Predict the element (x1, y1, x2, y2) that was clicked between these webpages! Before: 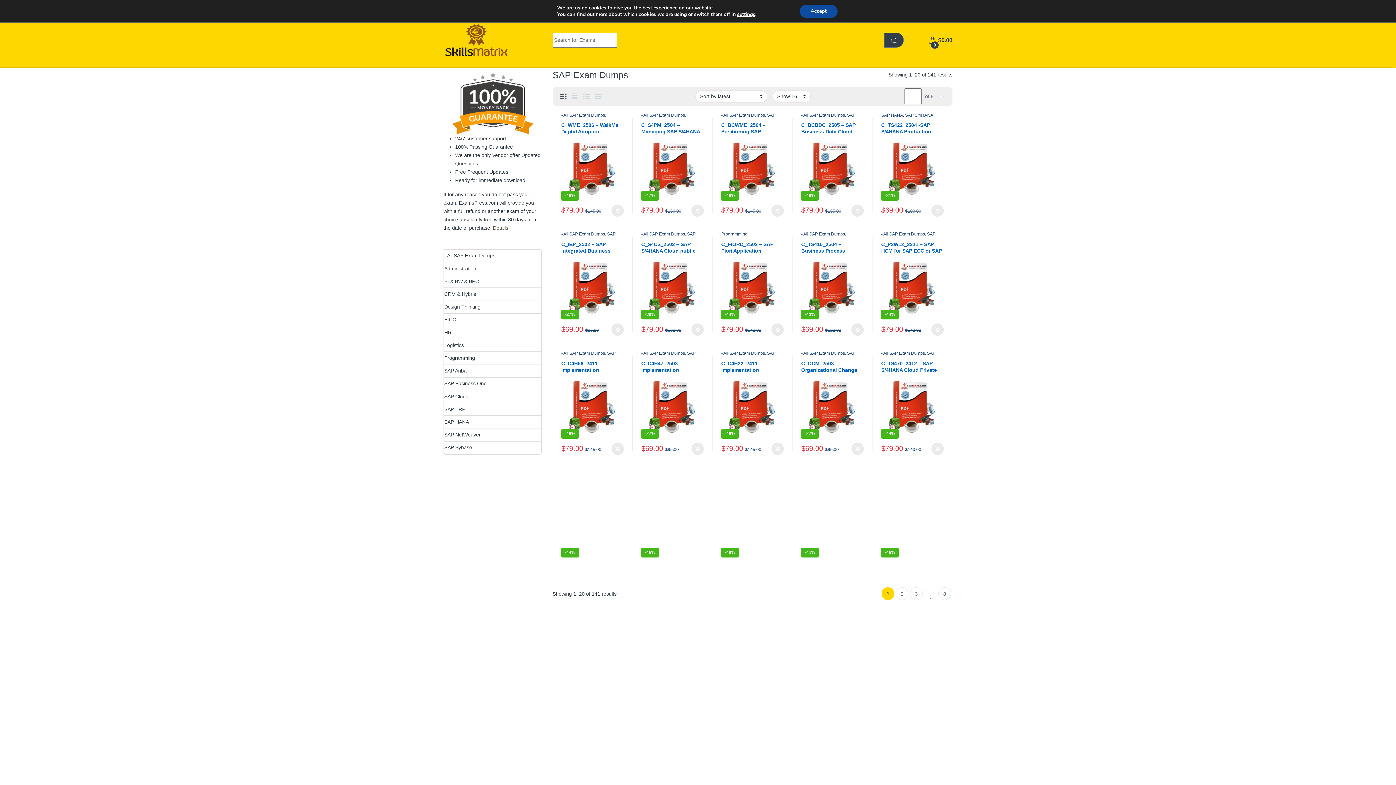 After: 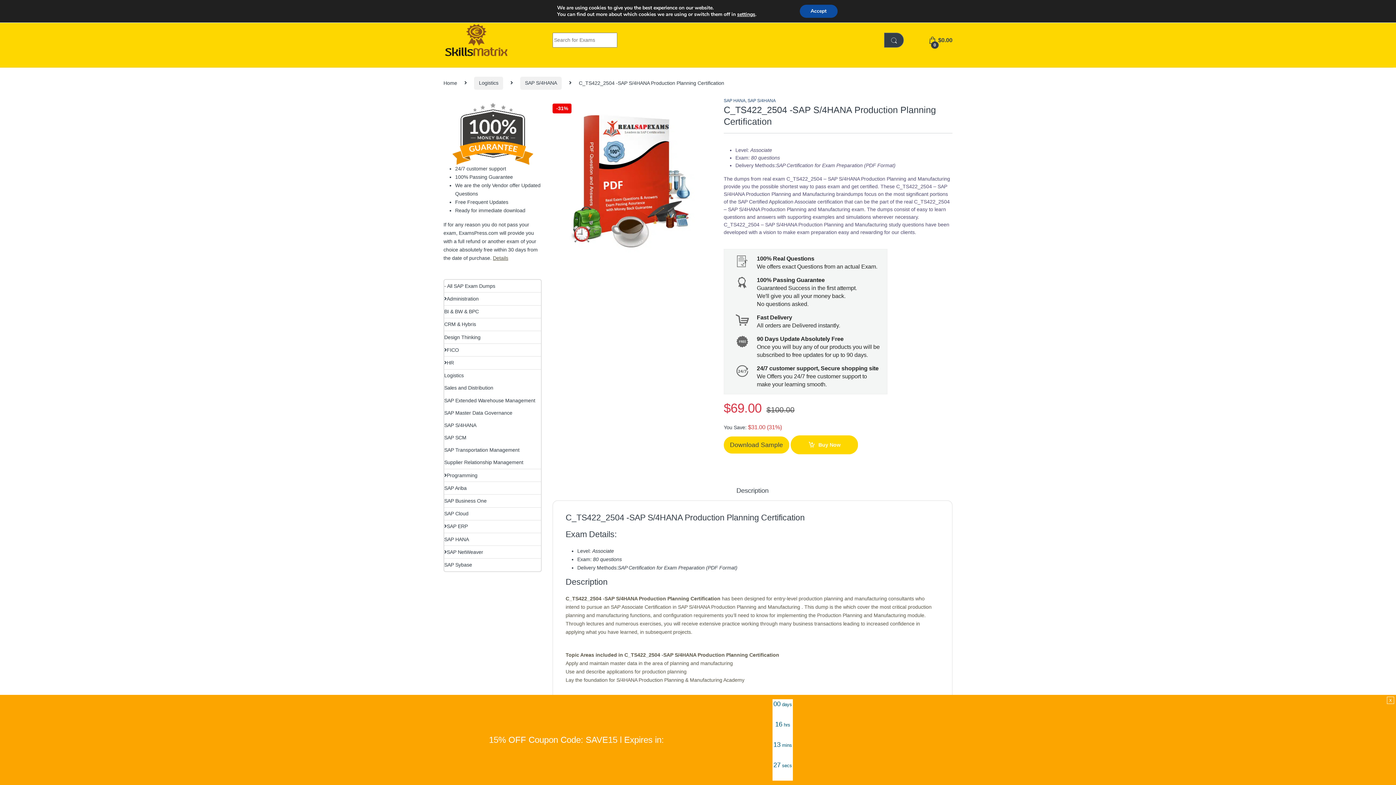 Action: label: C_TS422_2504 -SAP S/4HANA Production Planning Certification
-31% bbox: (881, 121, 944, 200)